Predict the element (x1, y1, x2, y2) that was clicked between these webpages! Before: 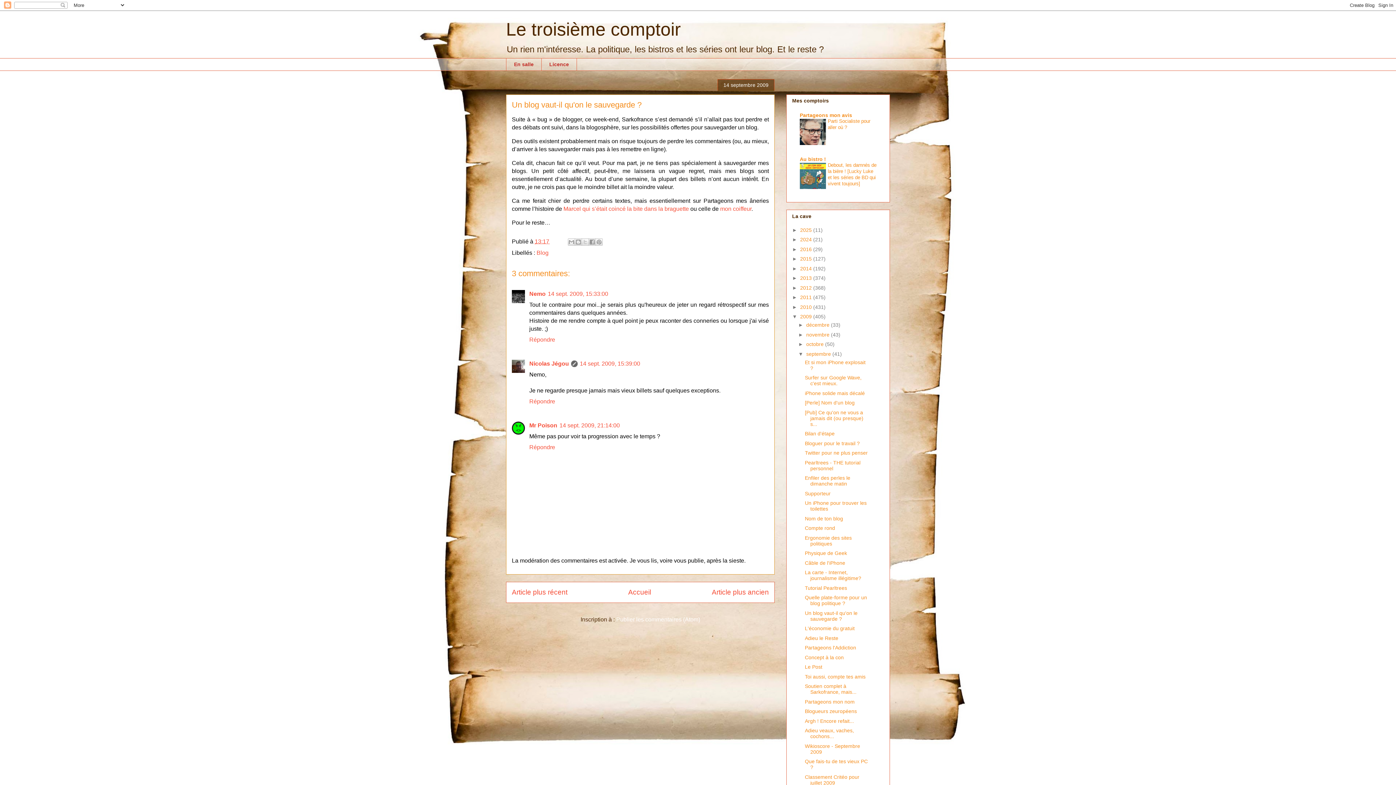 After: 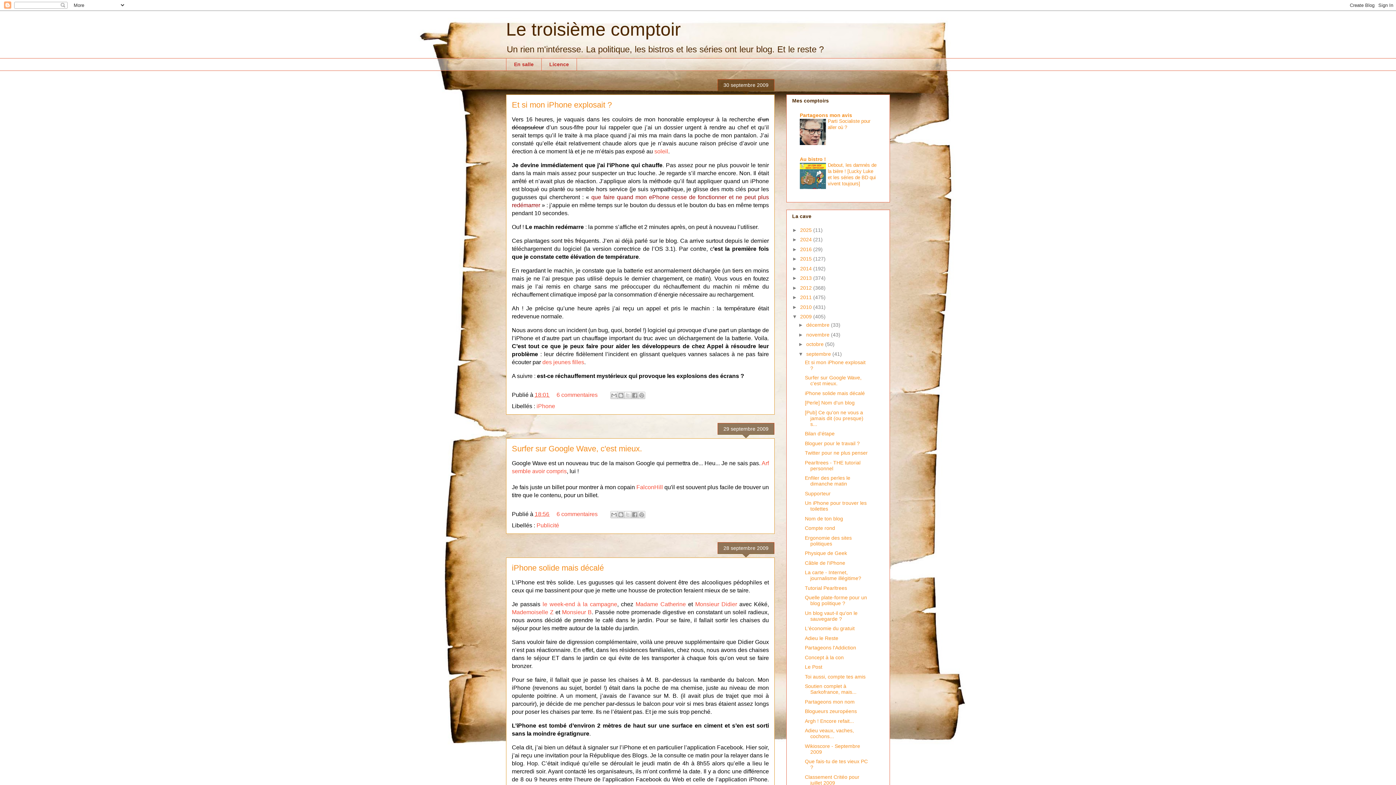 Action: bbox: (806, 351, 832, 356) label: septembre 